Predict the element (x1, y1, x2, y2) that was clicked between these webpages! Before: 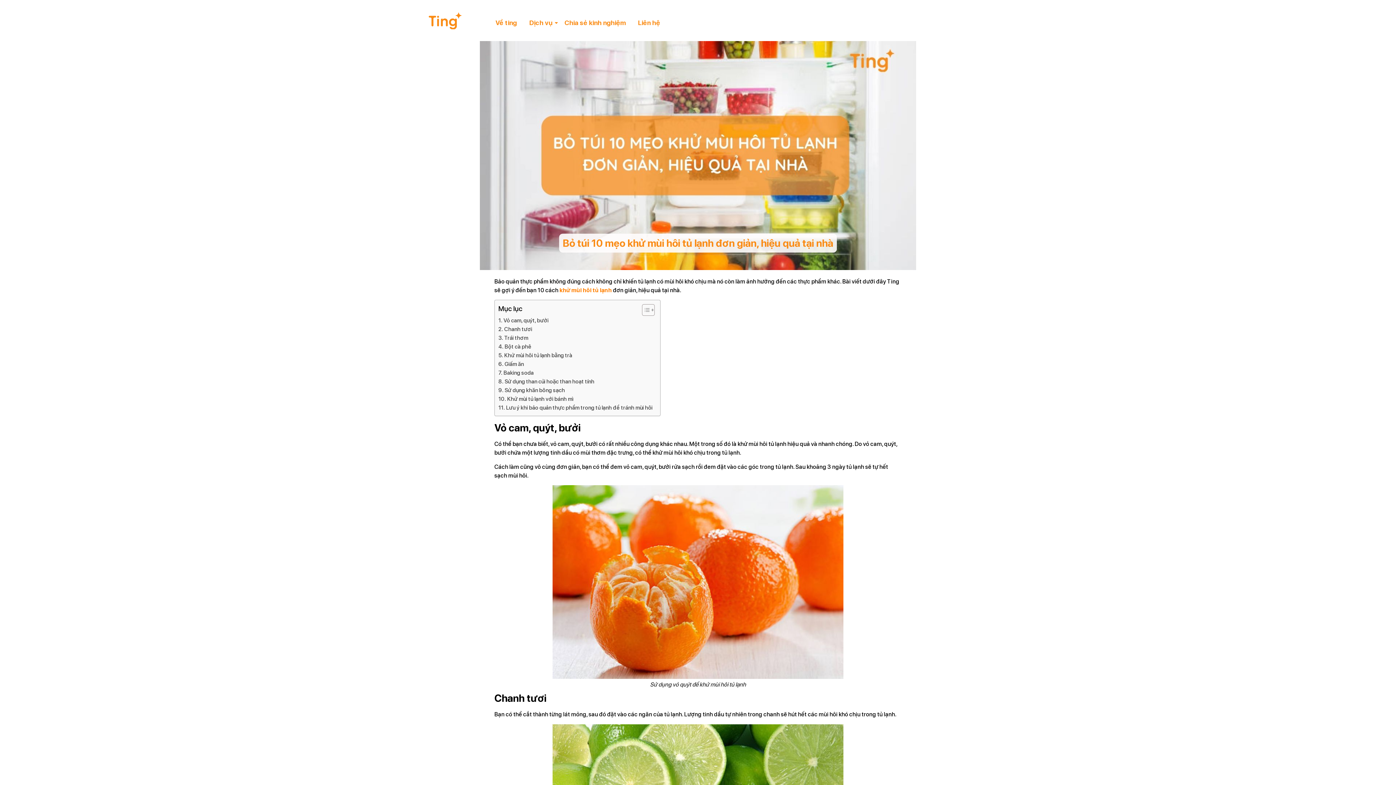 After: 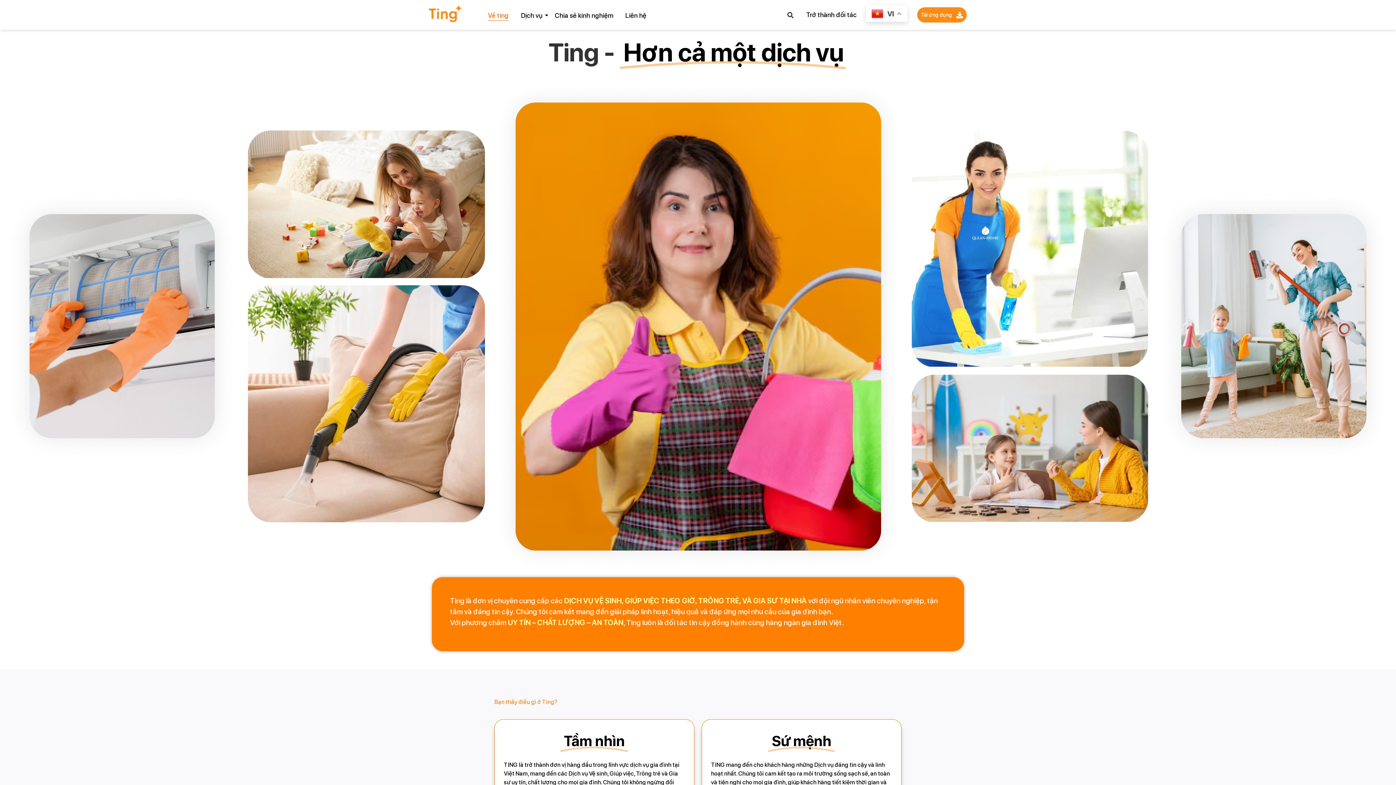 Action: label: Về ting bbox: (493, 12, 519, 33)